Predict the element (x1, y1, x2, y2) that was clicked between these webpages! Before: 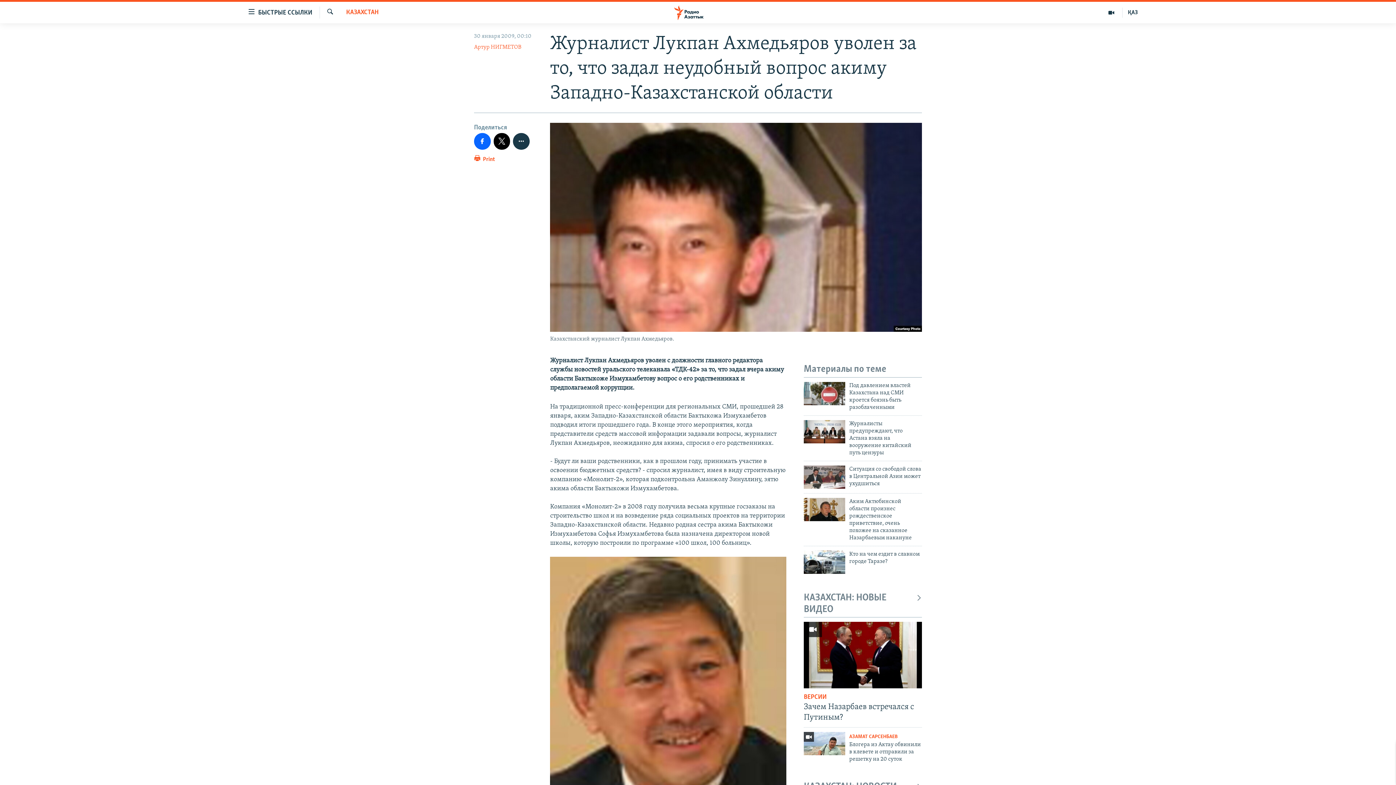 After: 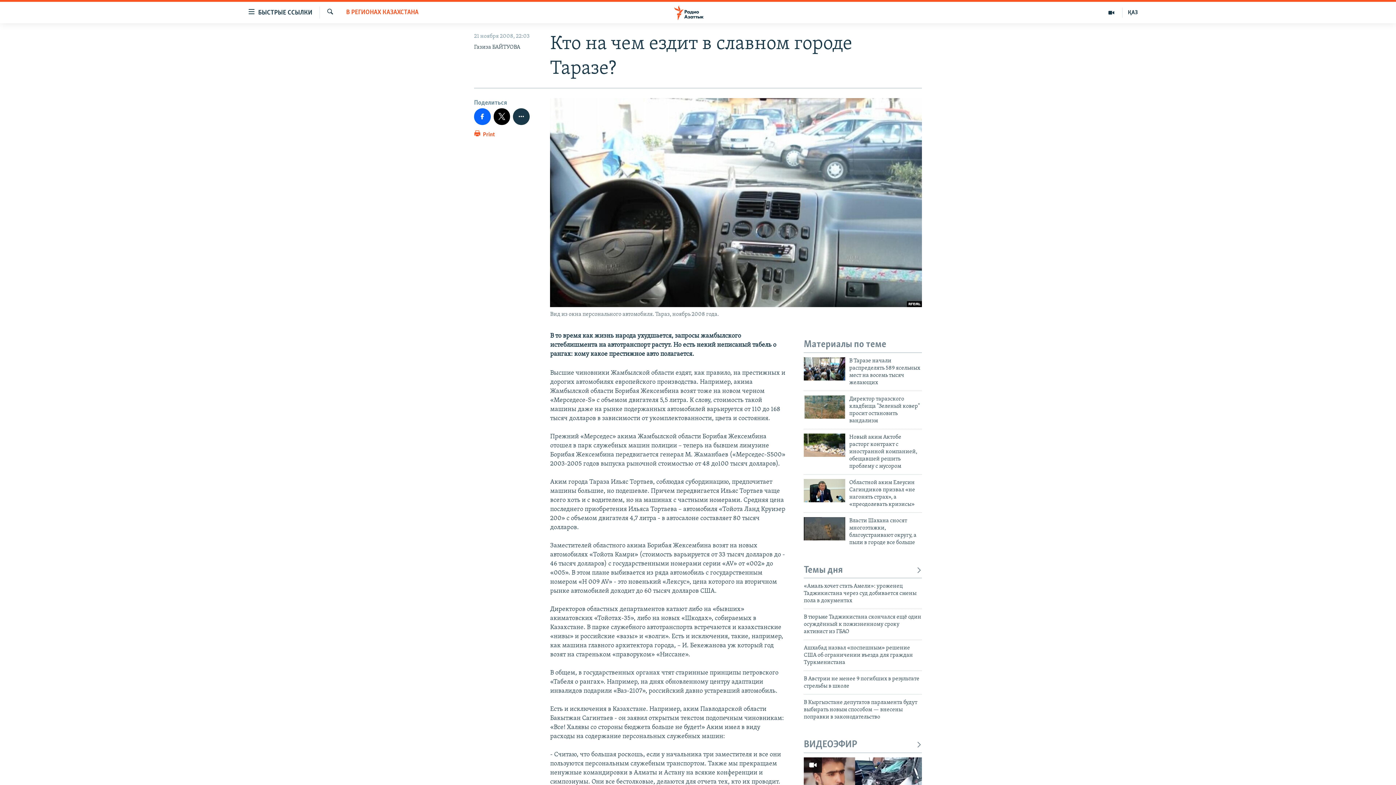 Action: bbox: (804, 550, 845, 574)